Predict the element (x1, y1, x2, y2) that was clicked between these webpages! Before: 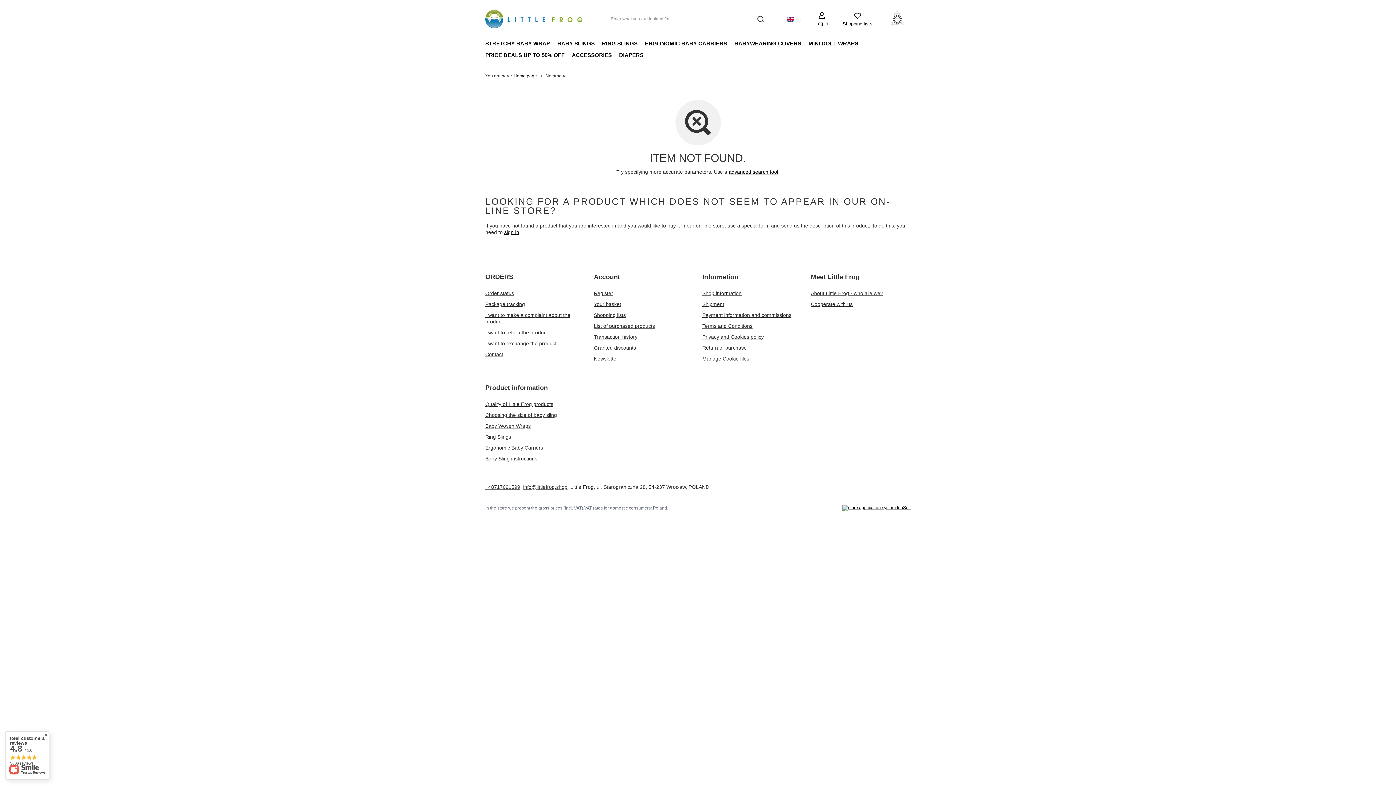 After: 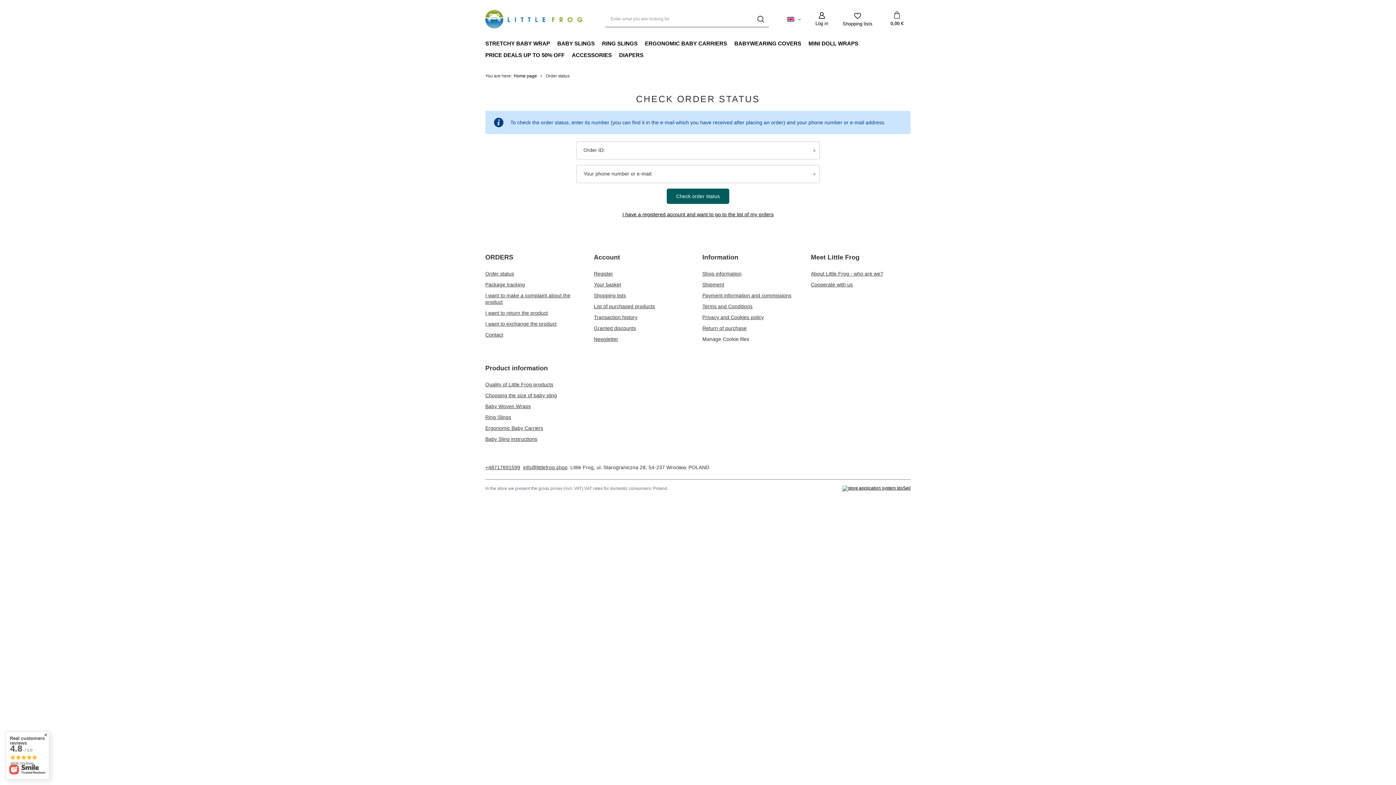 Action: label: Order status bbox: (485, 290, 576, 296)